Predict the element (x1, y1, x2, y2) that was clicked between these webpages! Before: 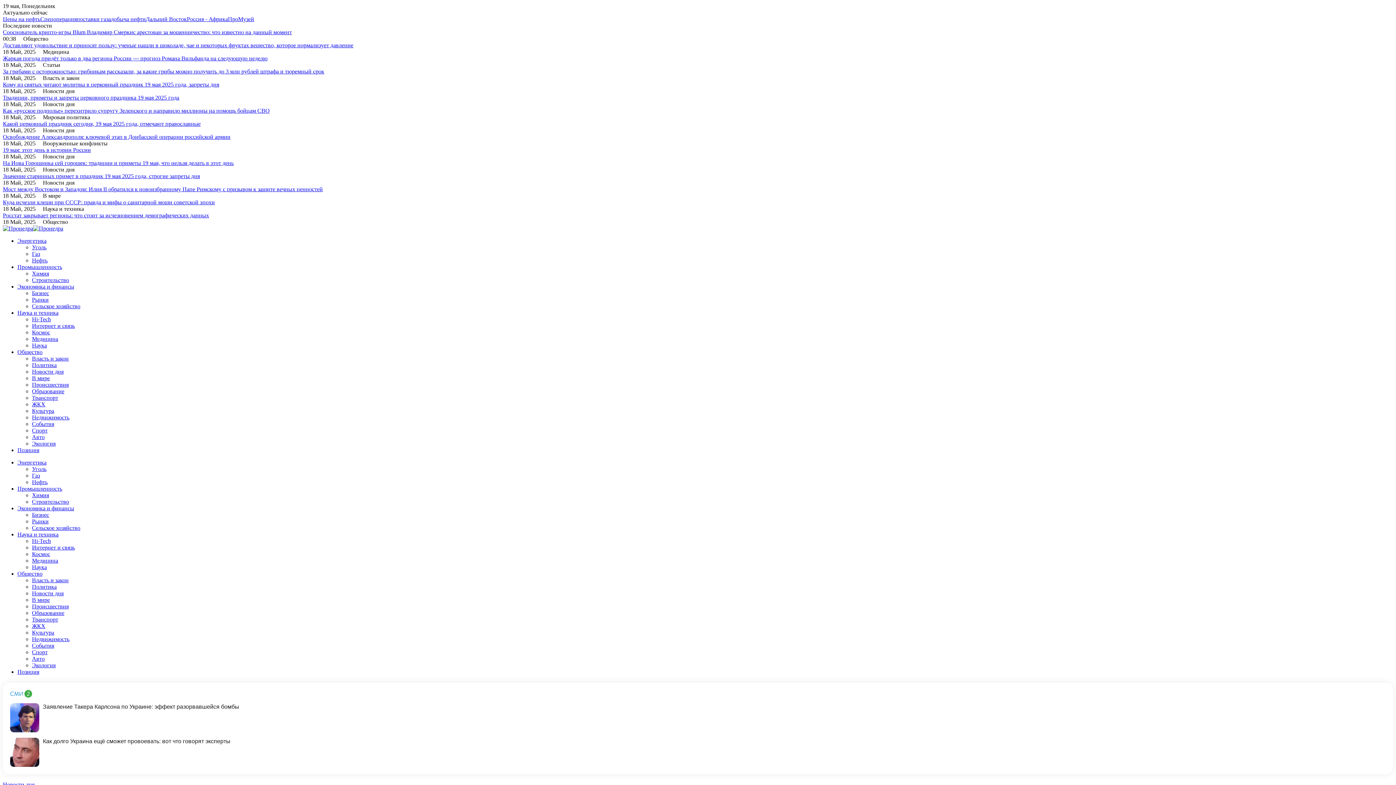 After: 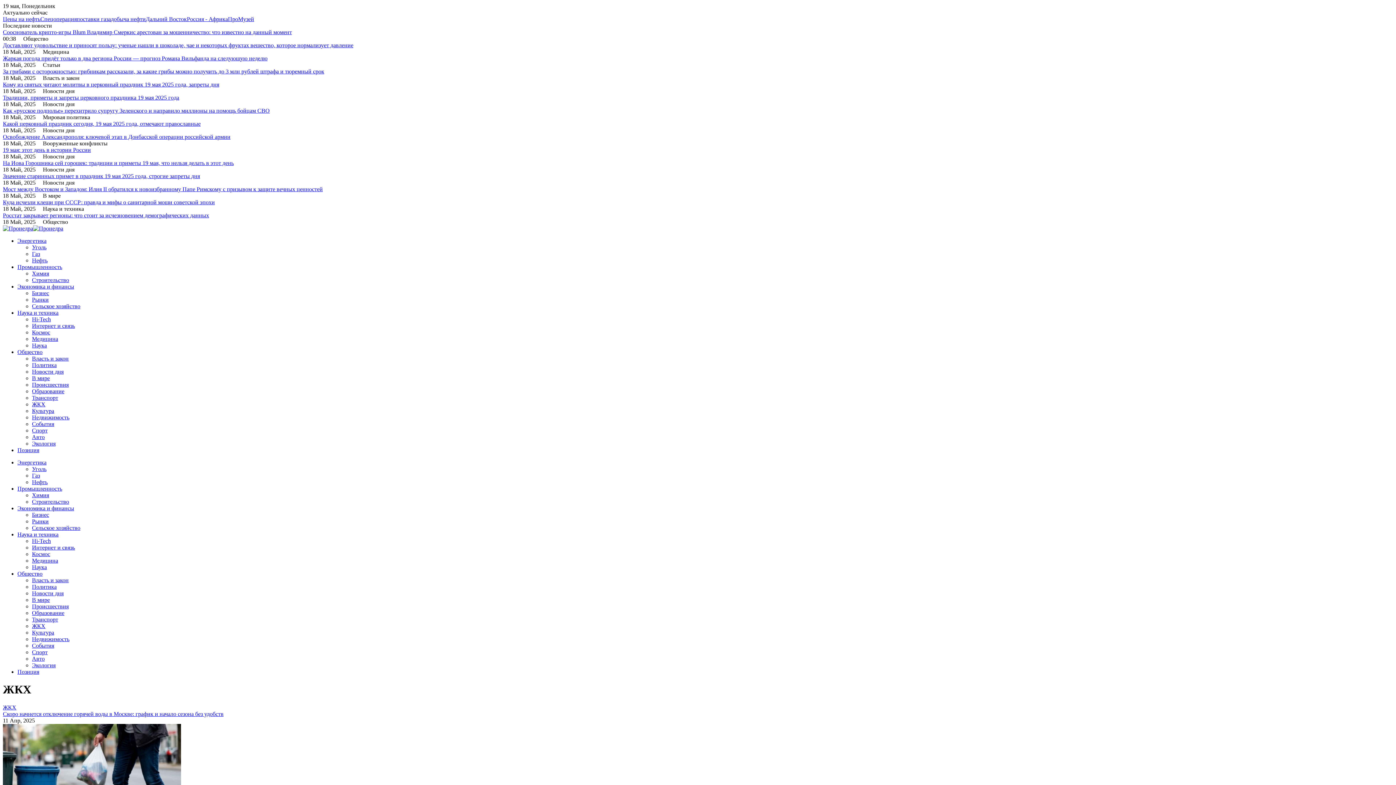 Action: label: ЖКХ bbox: (32, 401, 45, 407)